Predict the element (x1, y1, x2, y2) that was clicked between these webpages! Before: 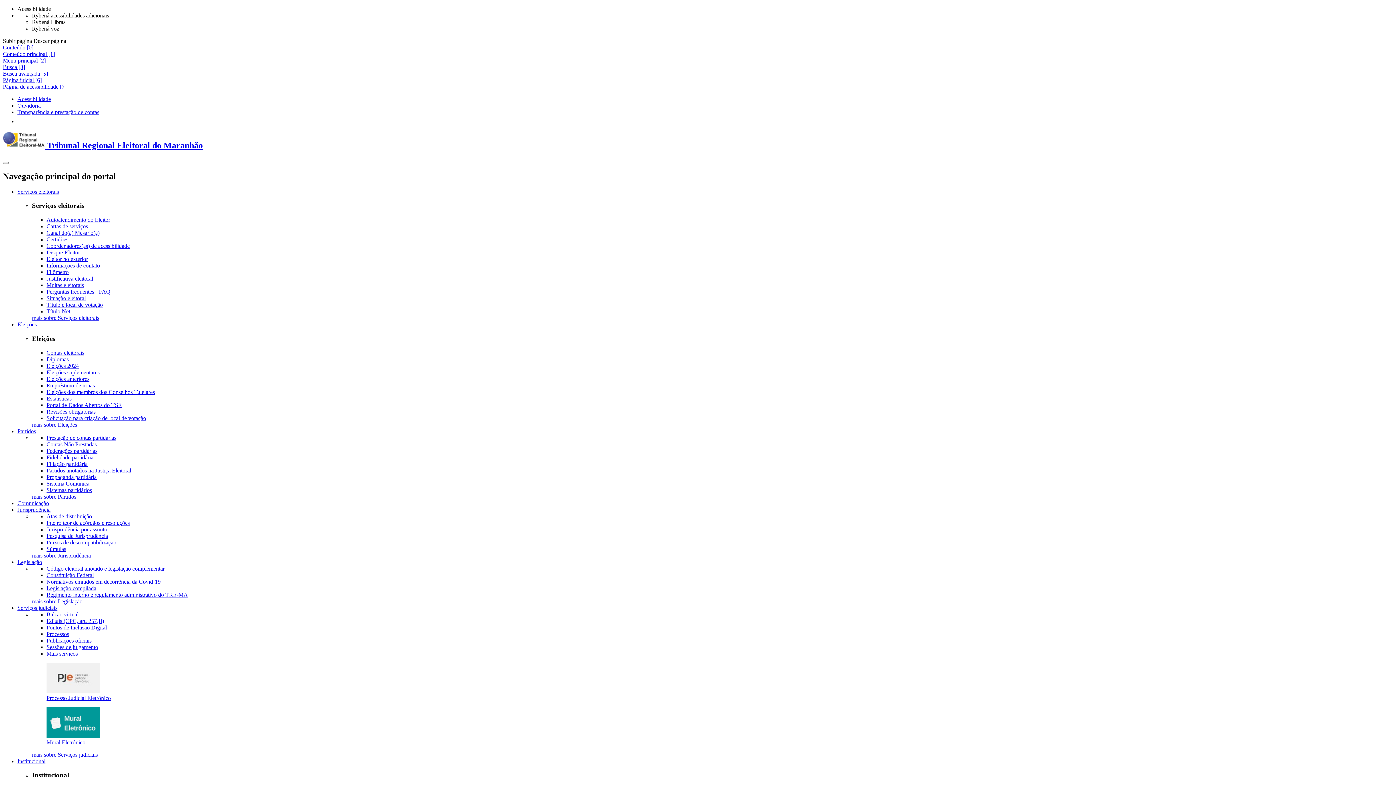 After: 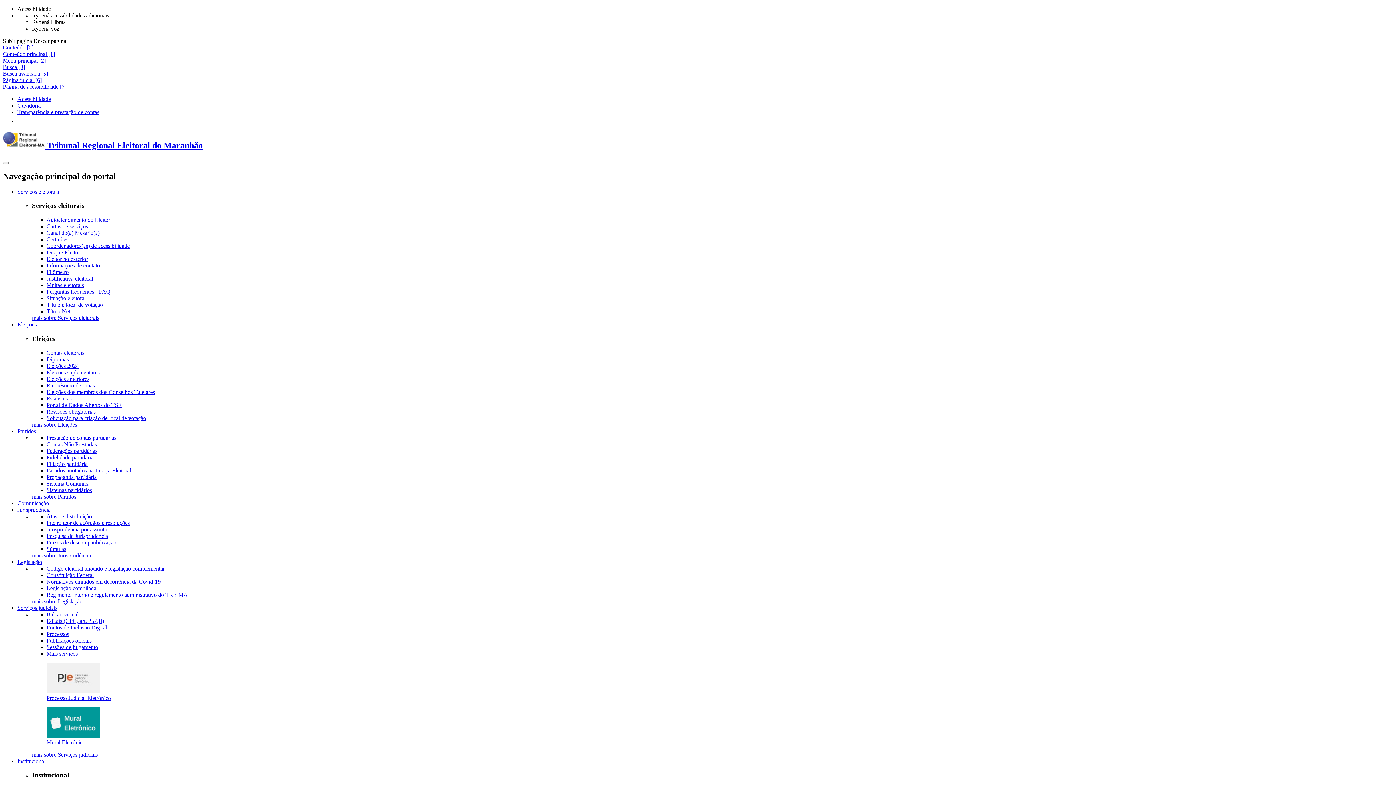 Action: bbox: (32, 751, 97, 758) label: mais sobre Serviços judiciais